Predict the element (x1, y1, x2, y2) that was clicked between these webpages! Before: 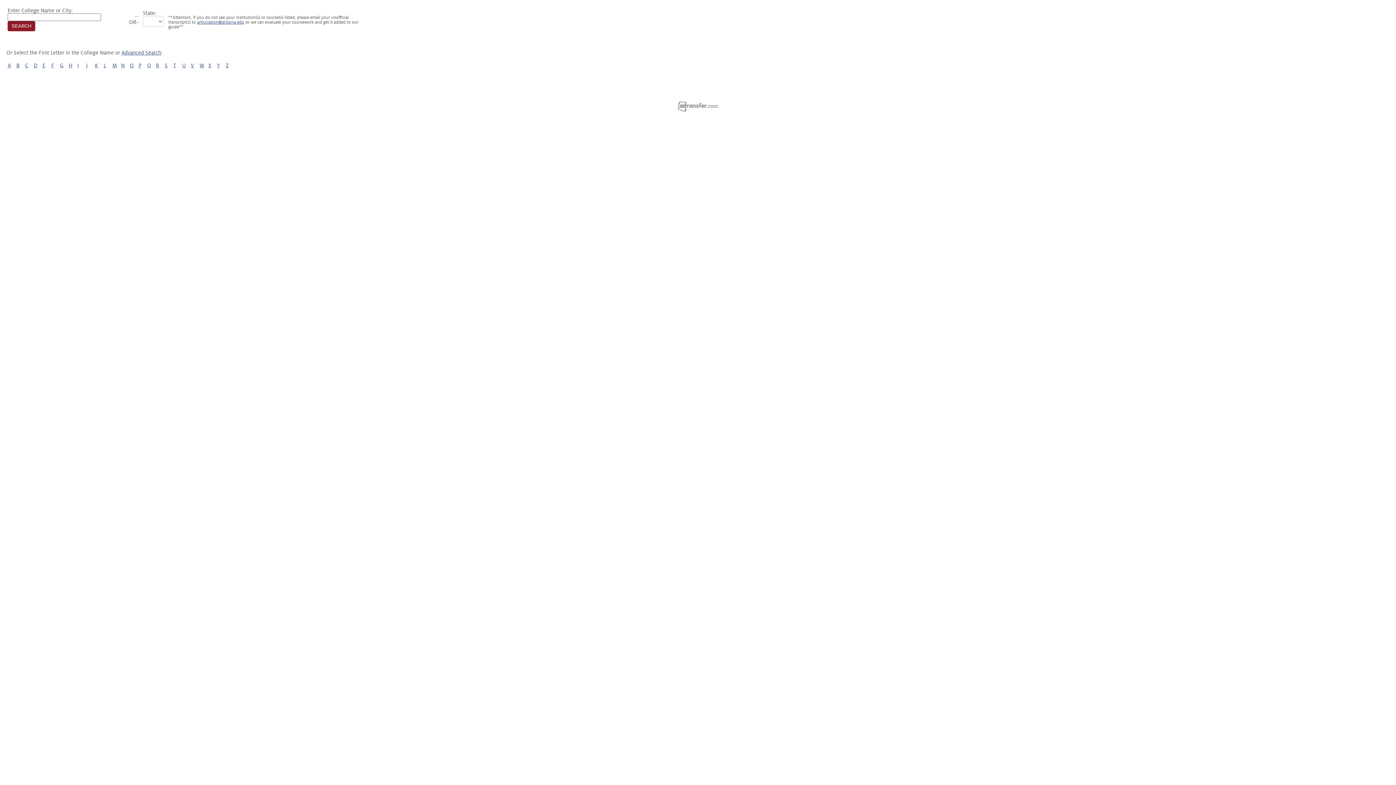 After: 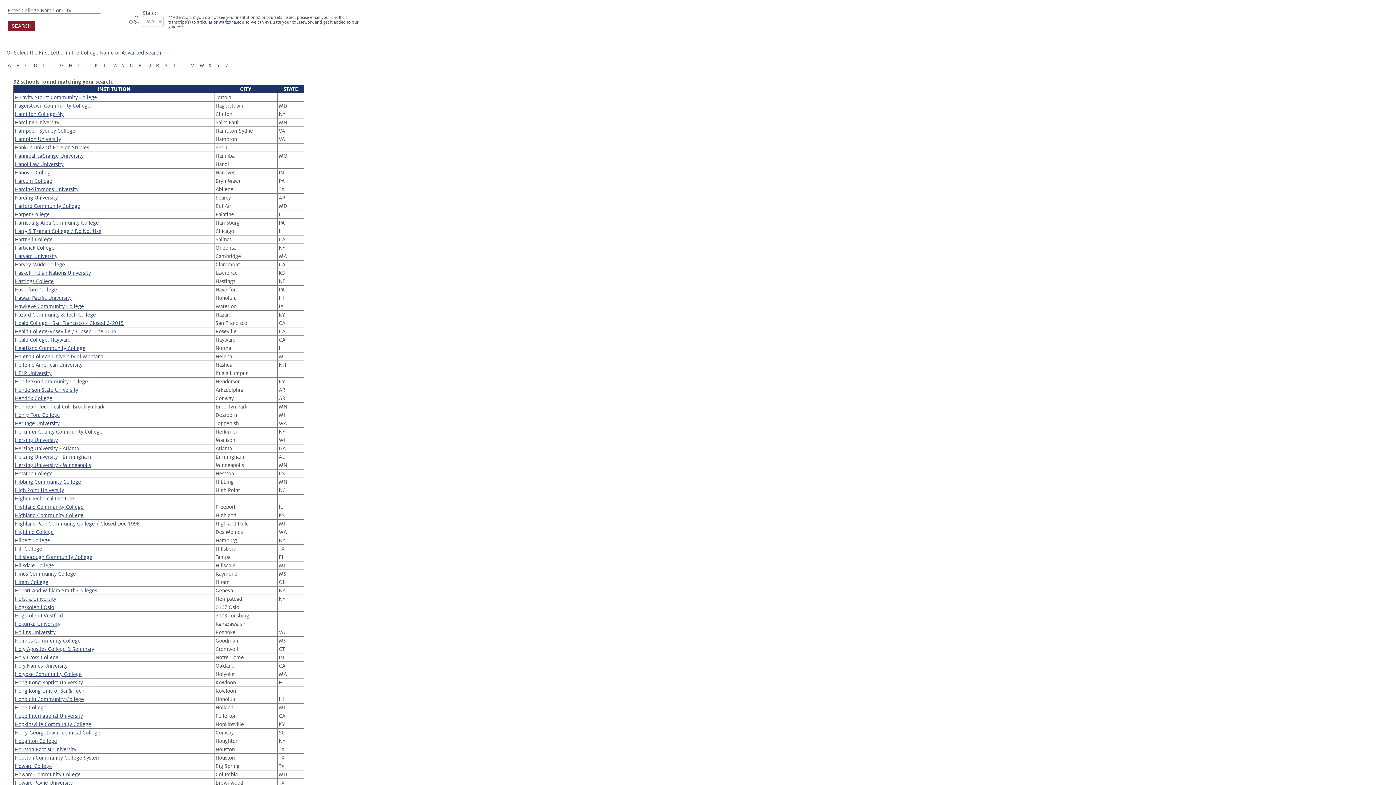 Action: label: H bbox: (68, 62, 72, 68)